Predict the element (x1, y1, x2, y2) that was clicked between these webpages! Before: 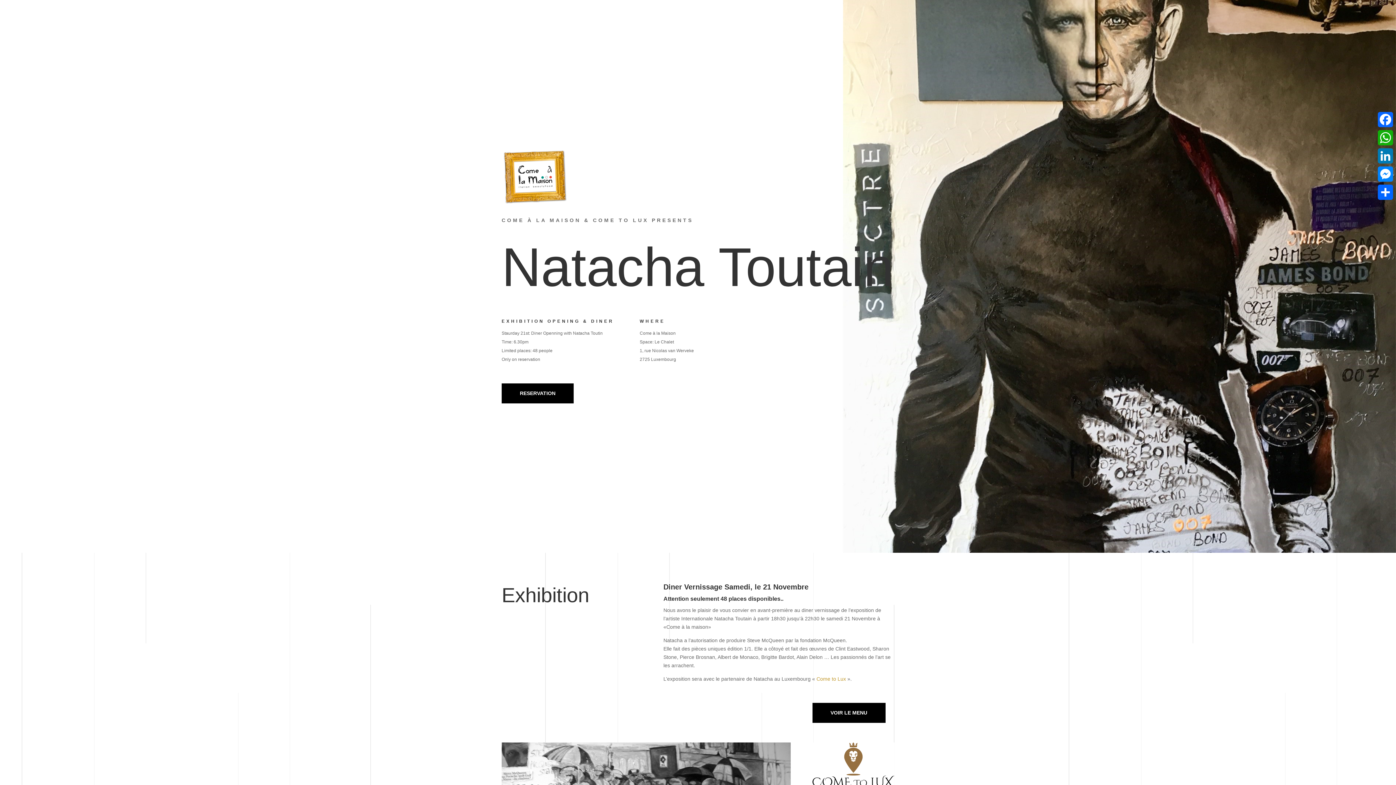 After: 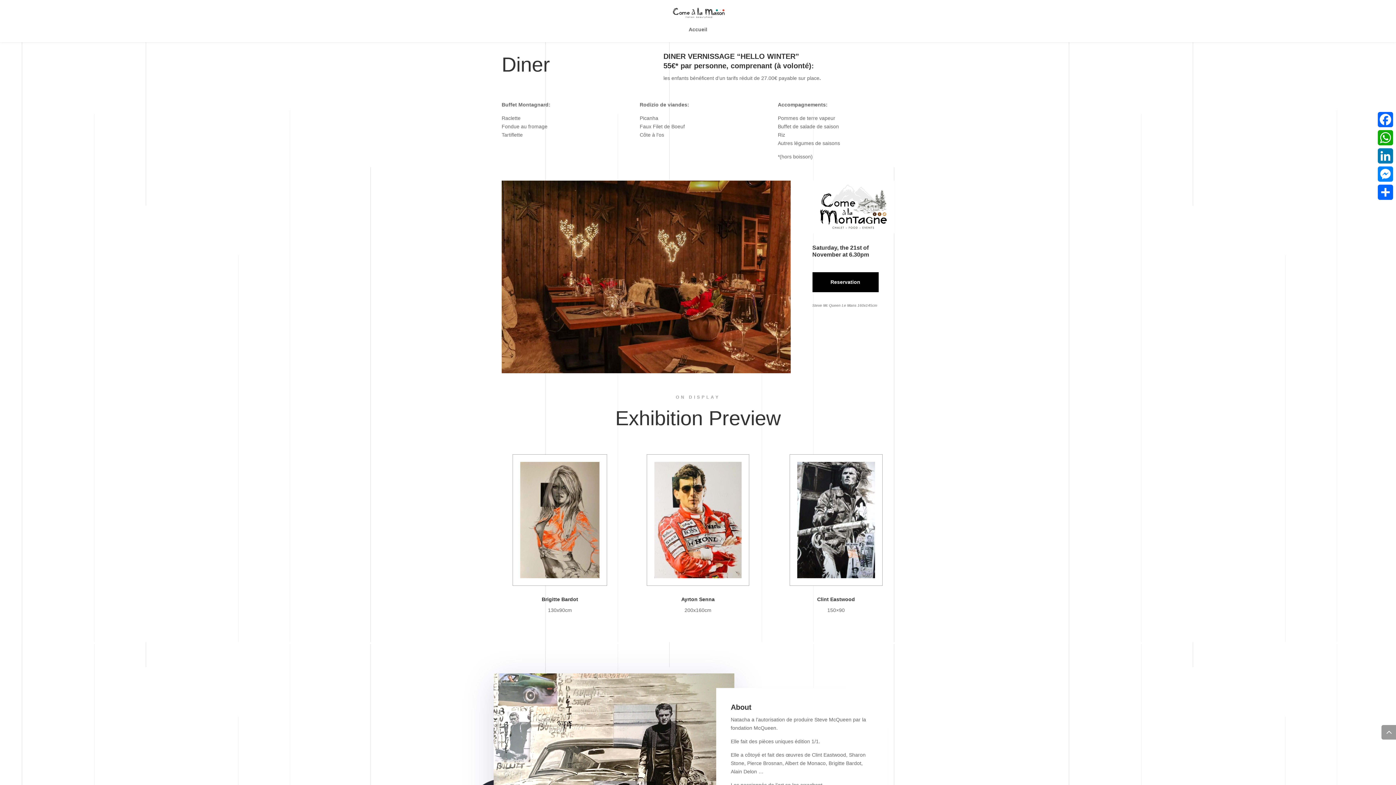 Action: bbox: (812, 703, 885, 723) label: VOIR LE MENU